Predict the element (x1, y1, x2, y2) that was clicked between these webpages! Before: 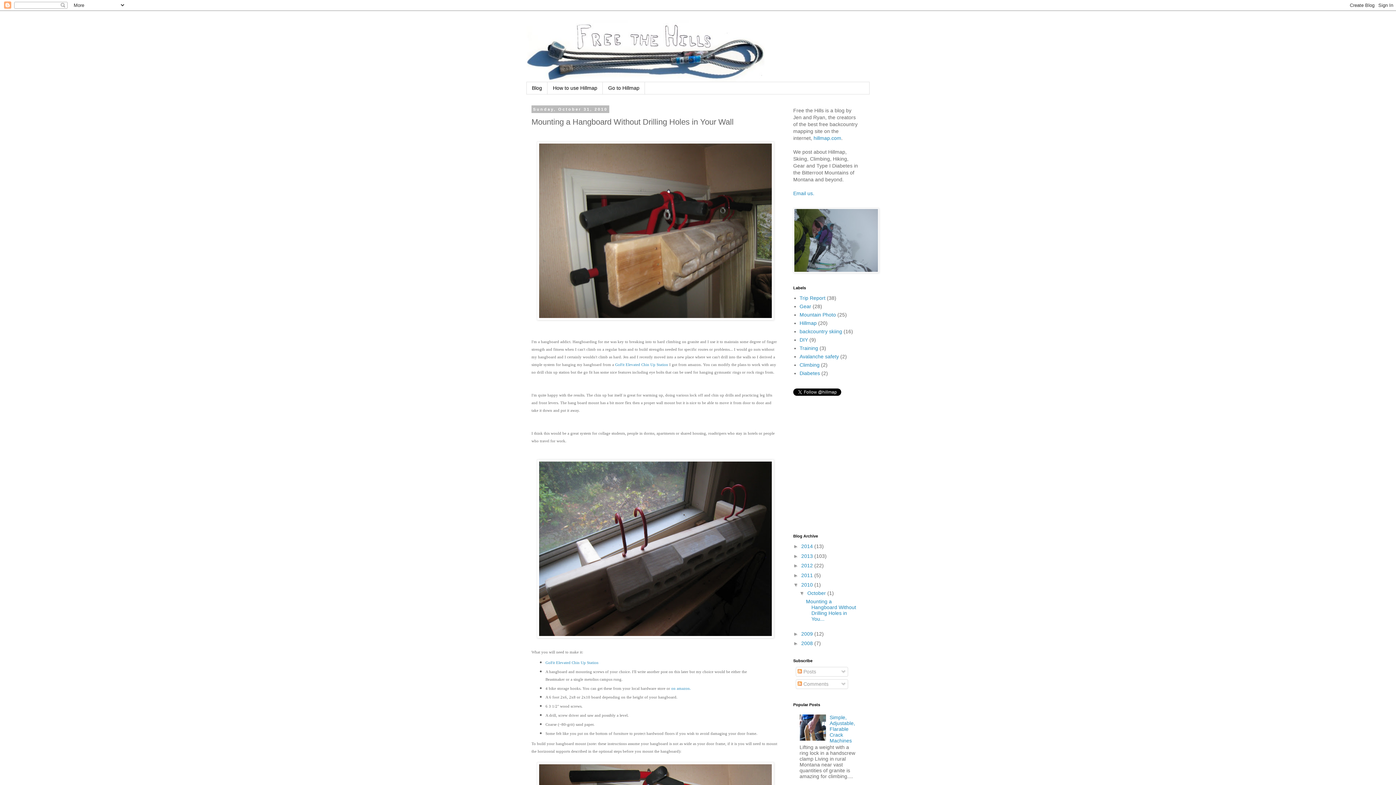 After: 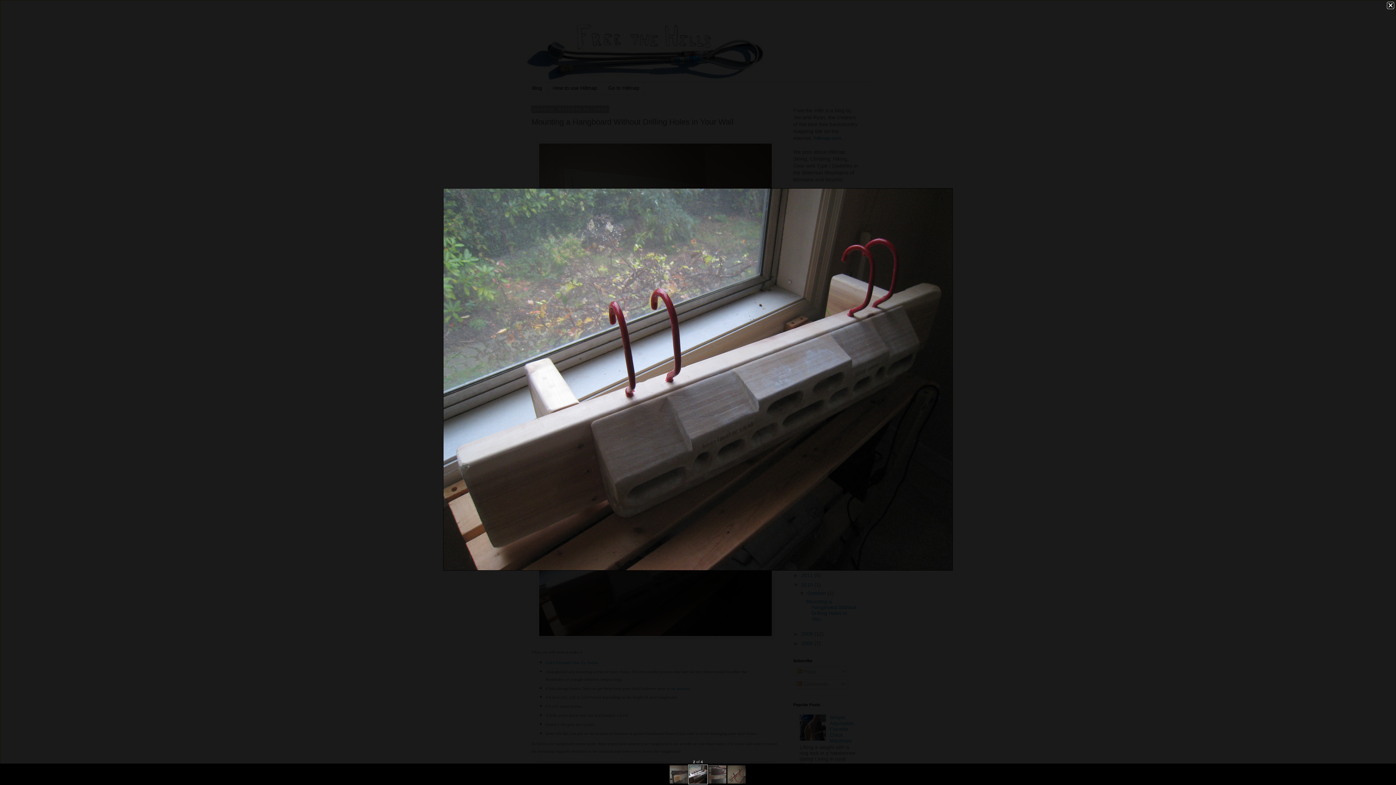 Action: bbox: (537, 633, 774, 639)